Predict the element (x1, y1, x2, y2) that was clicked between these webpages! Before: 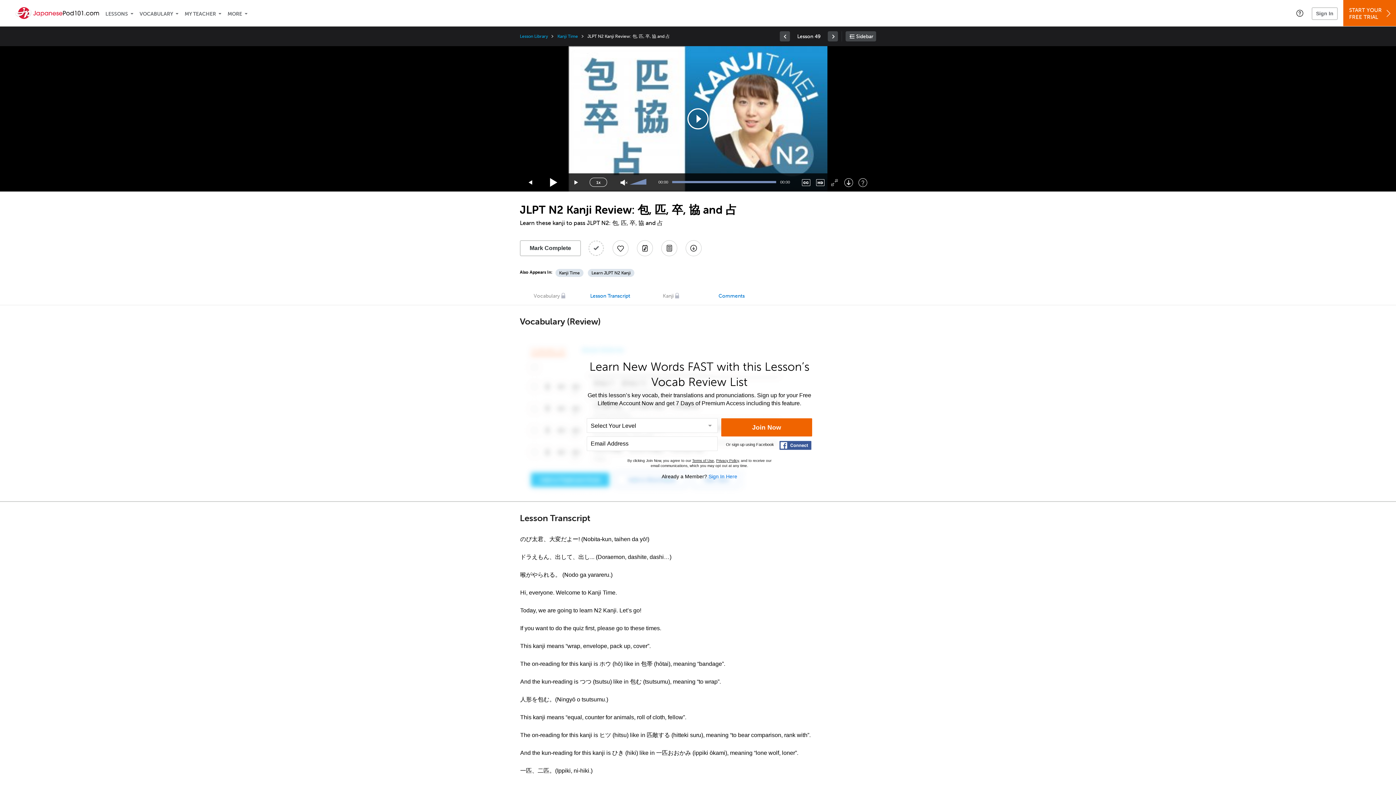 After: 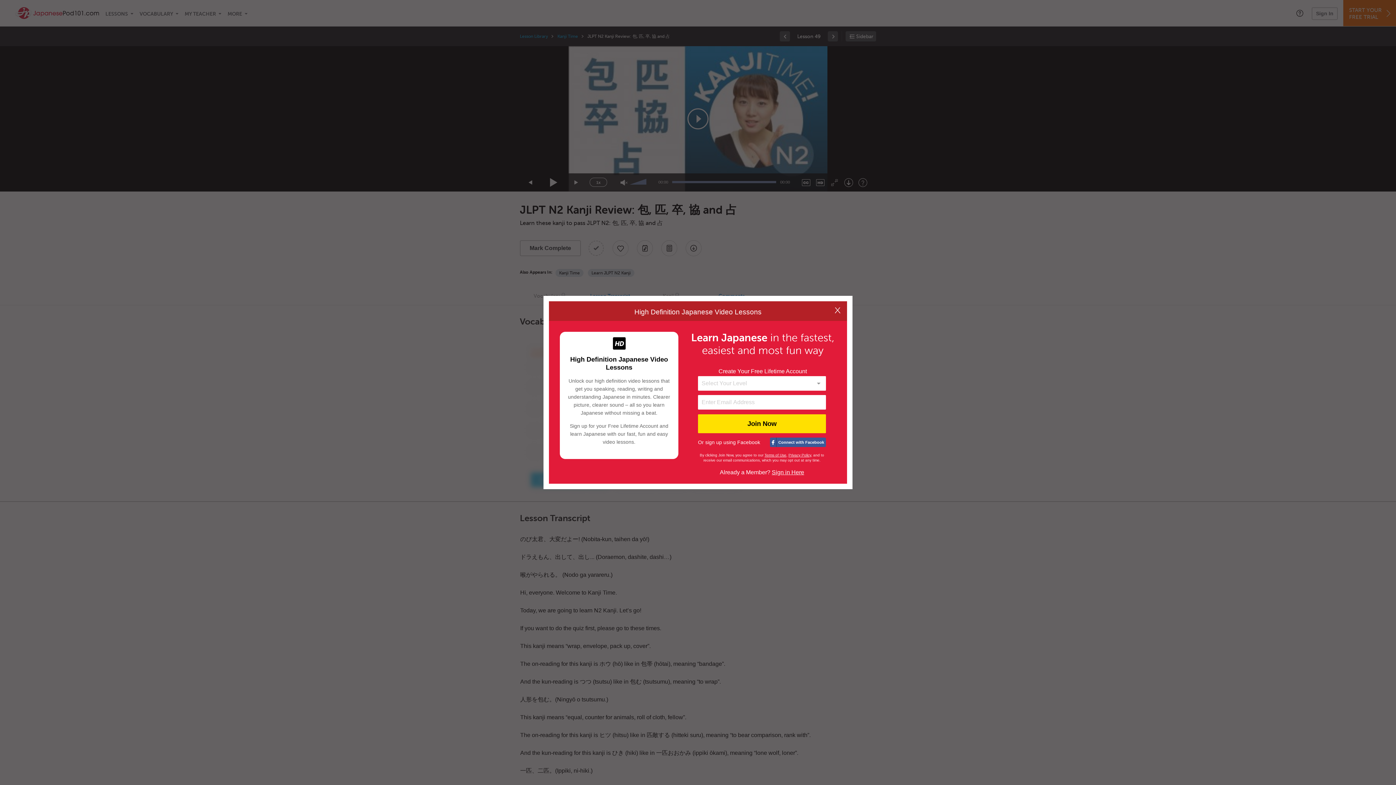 Action: label: Change video quality bbox: (816, 178, 825, 187)